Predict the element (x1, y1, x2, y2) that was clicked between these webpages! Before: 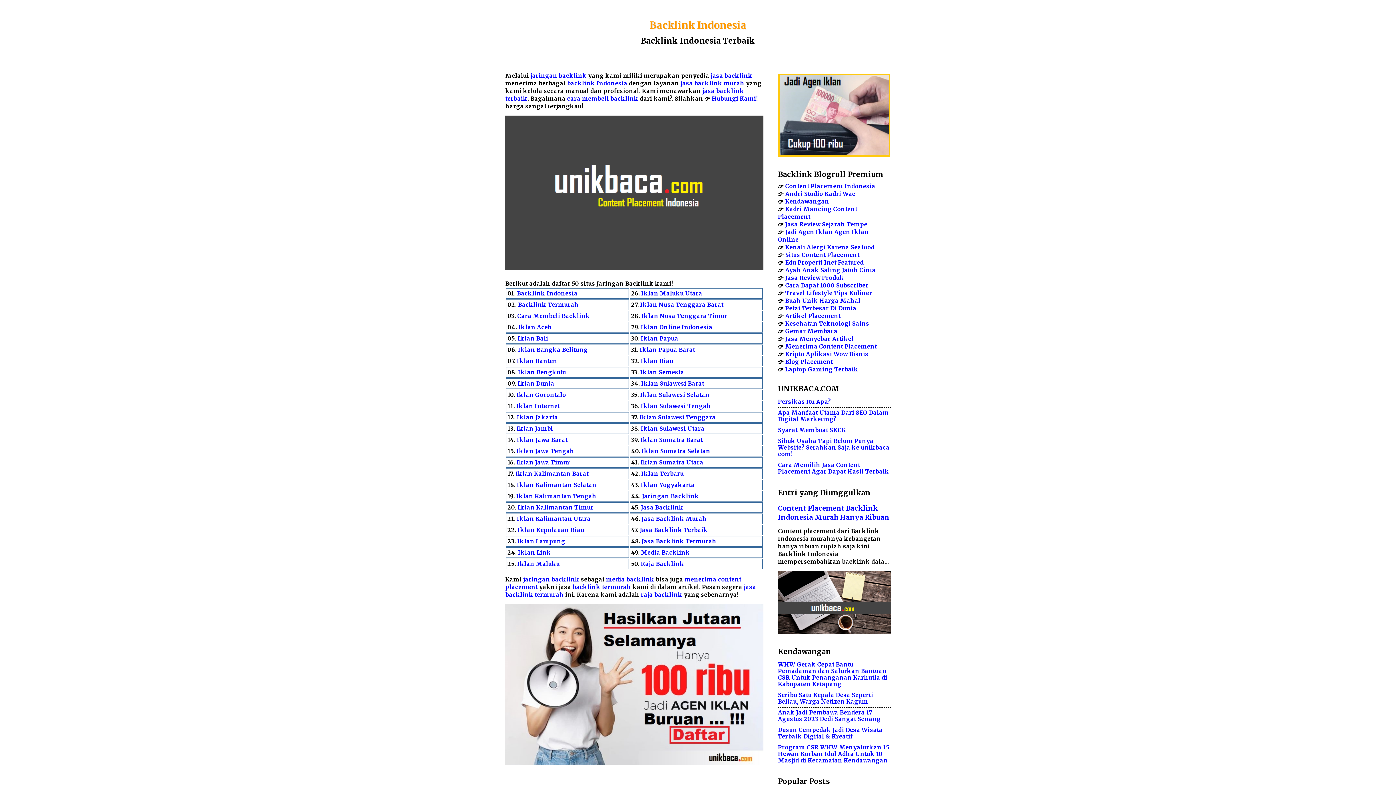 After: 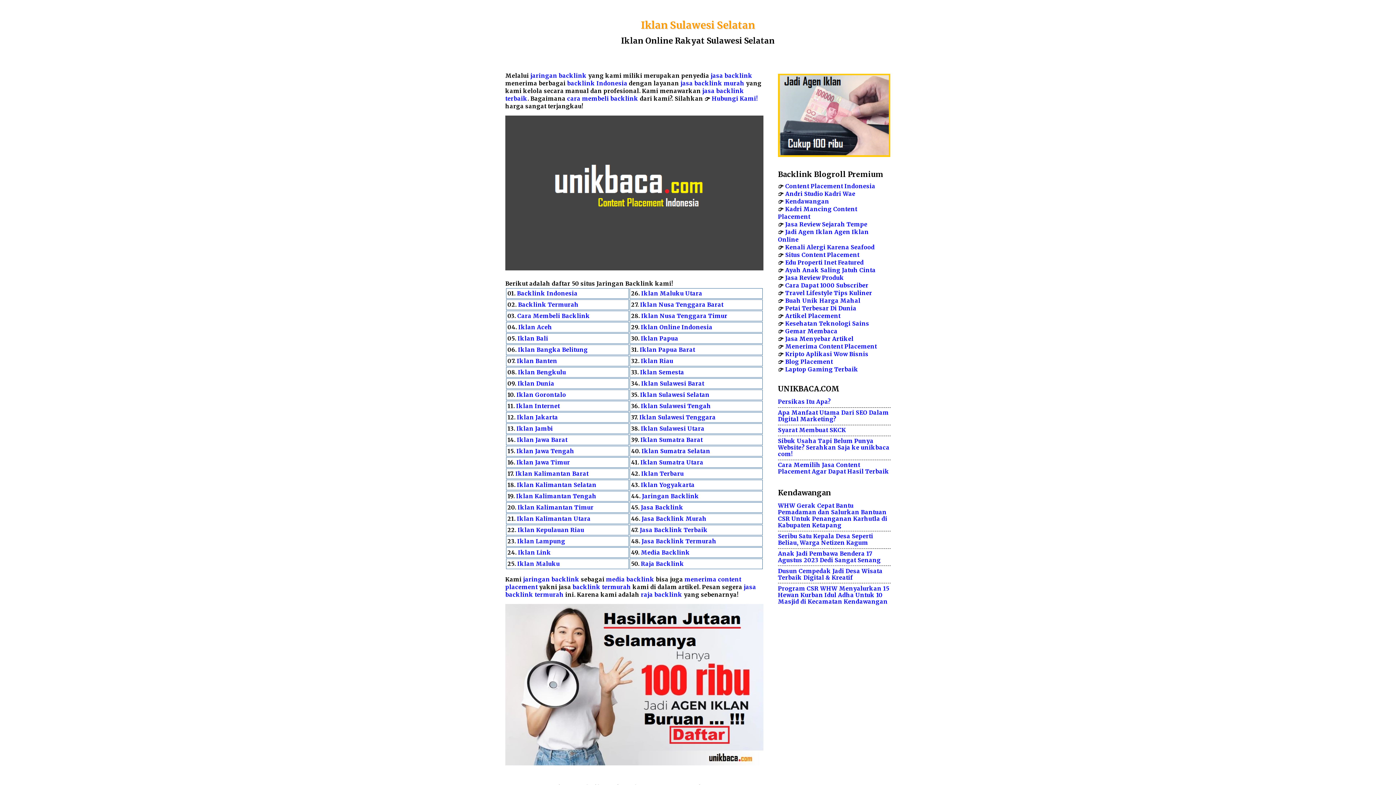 Action: label: Iklan Sulawesi Selatan bbox: (640, 391, 709, 398)